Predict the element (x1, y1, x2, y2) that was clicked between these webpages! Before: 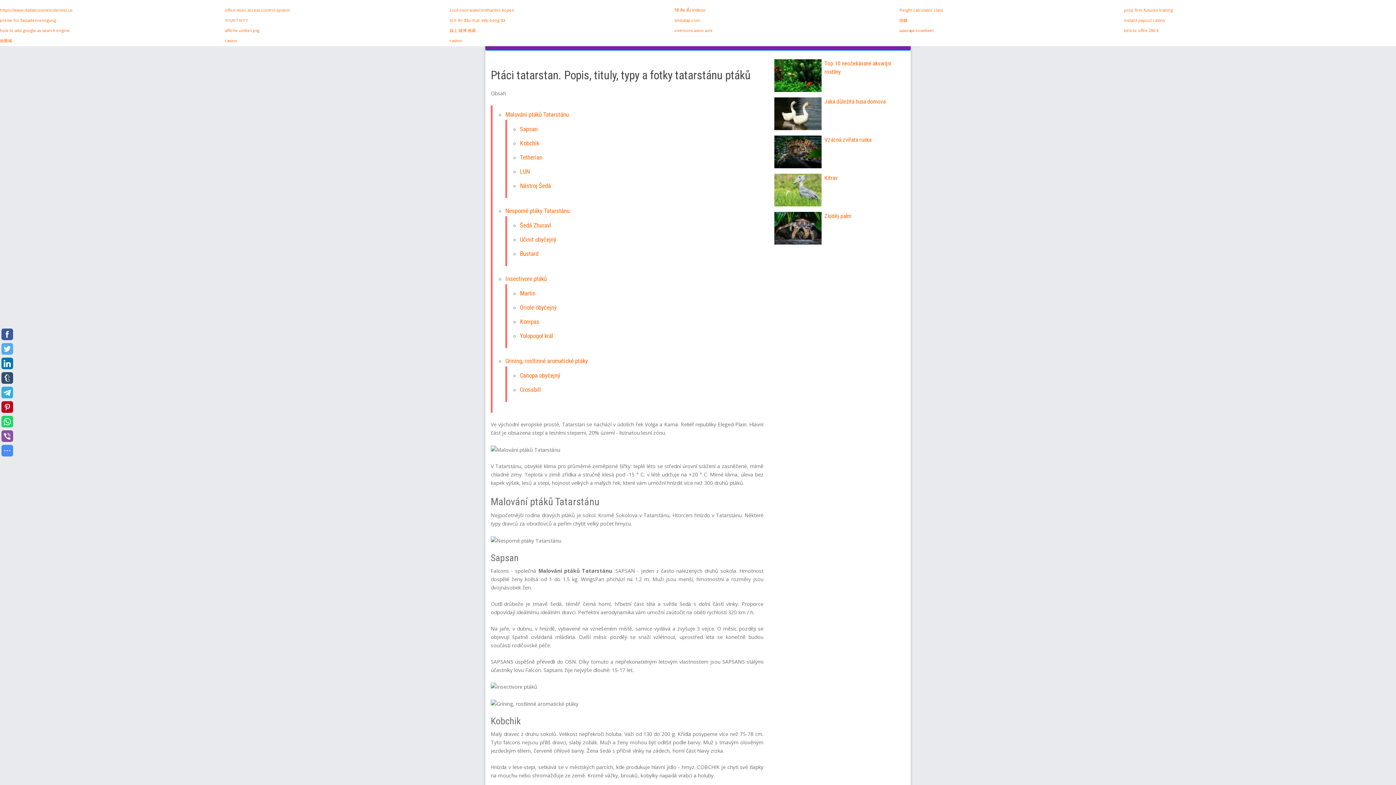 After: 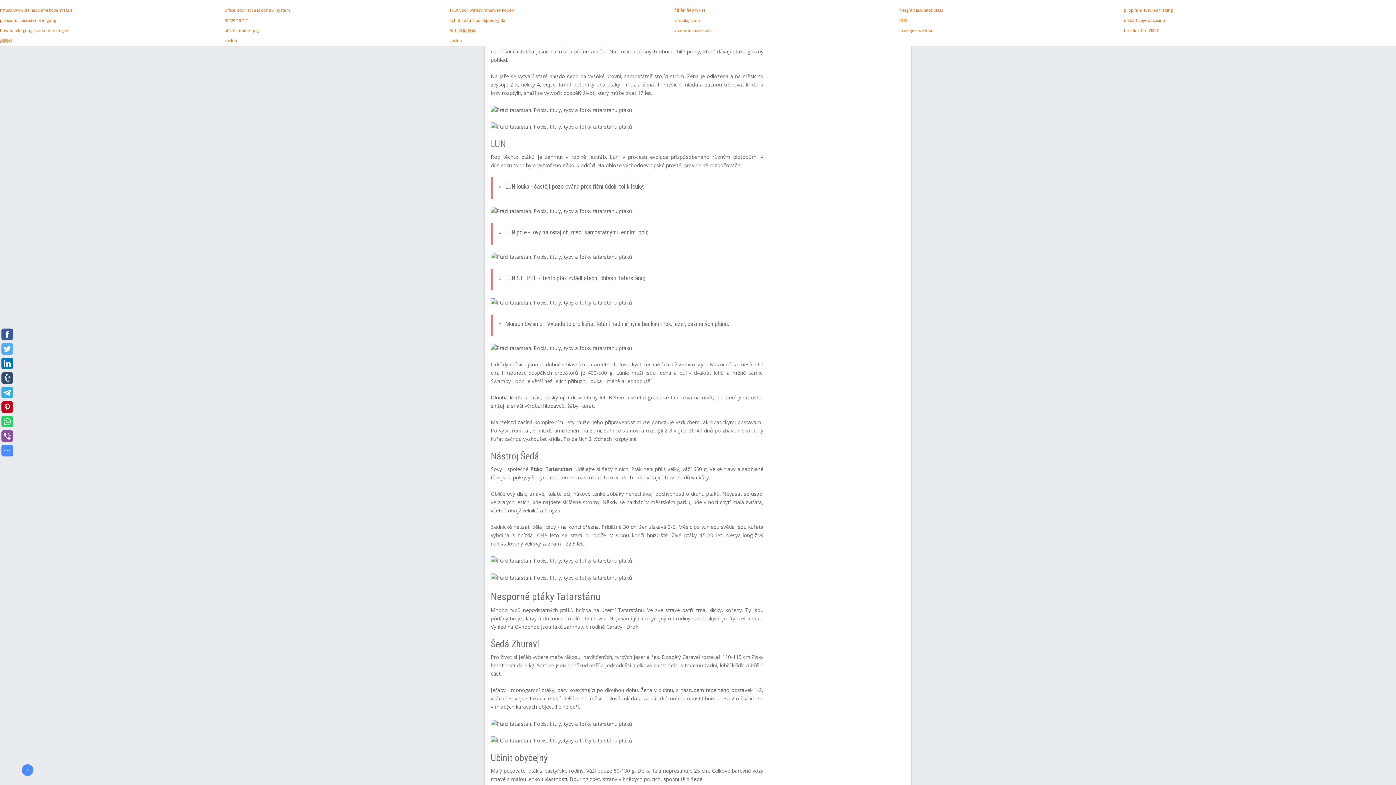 Action: label: Tetherian bbox: (520, 153, 542, 161)